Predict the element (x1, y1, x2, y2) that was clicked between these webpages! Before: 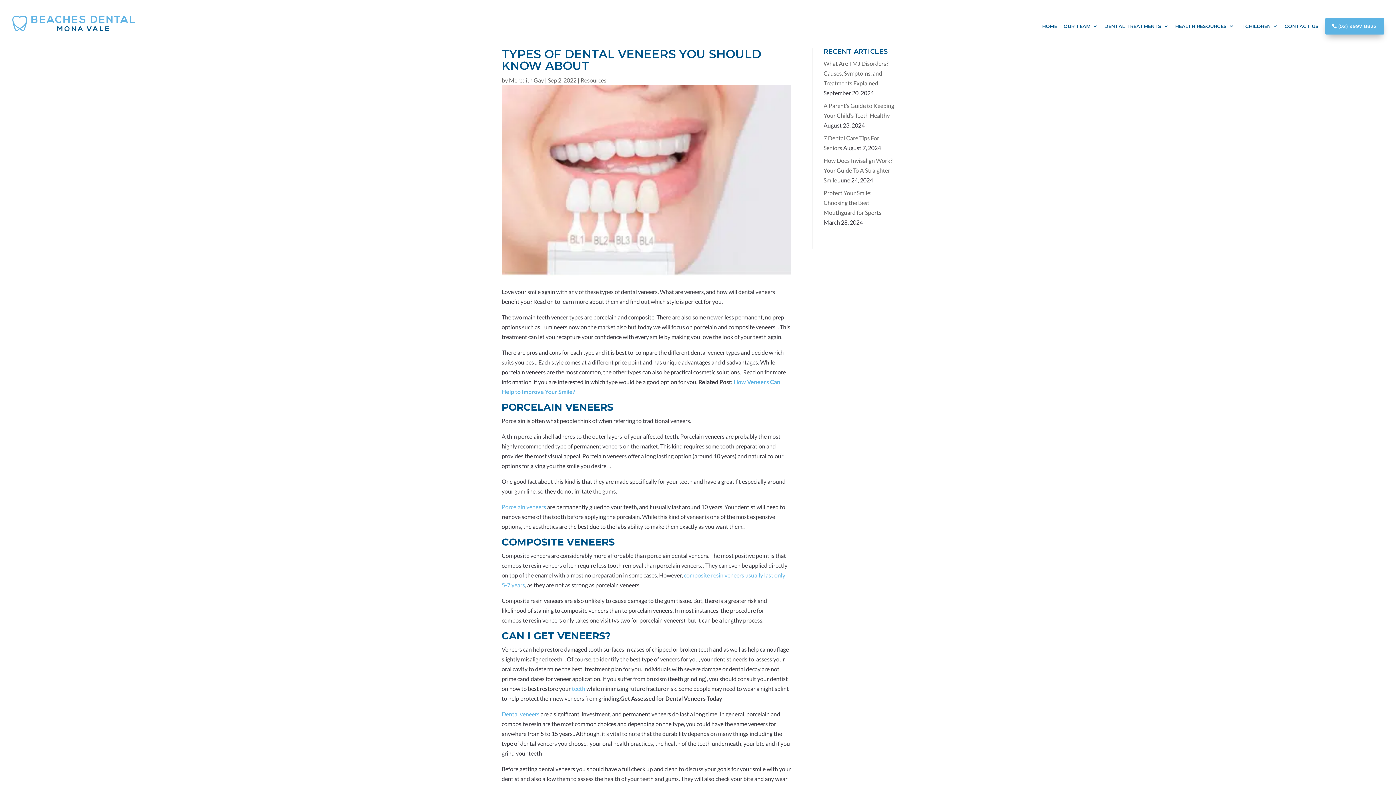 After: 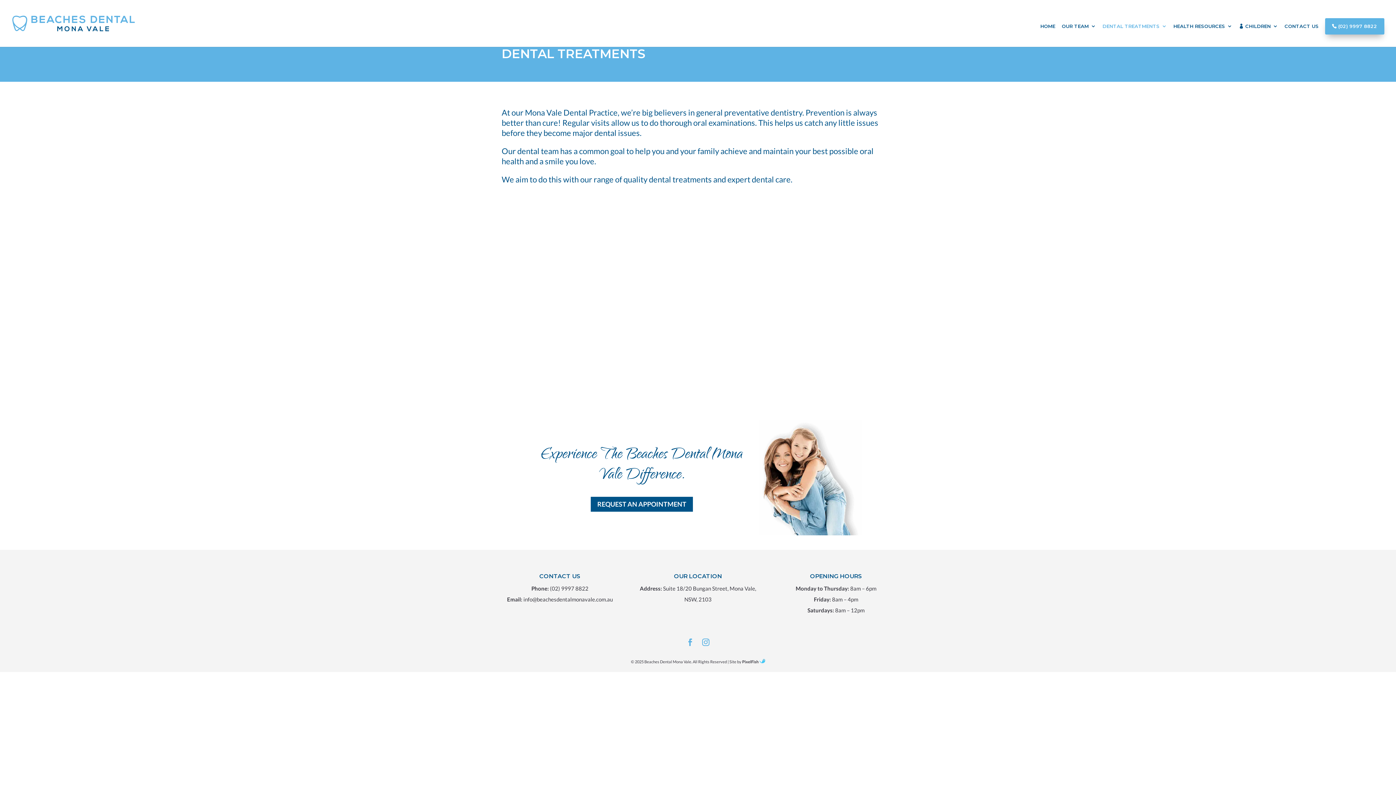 Action: bbox: (1104, 23, 1169, 46) label: DENTAL TREATMENTS